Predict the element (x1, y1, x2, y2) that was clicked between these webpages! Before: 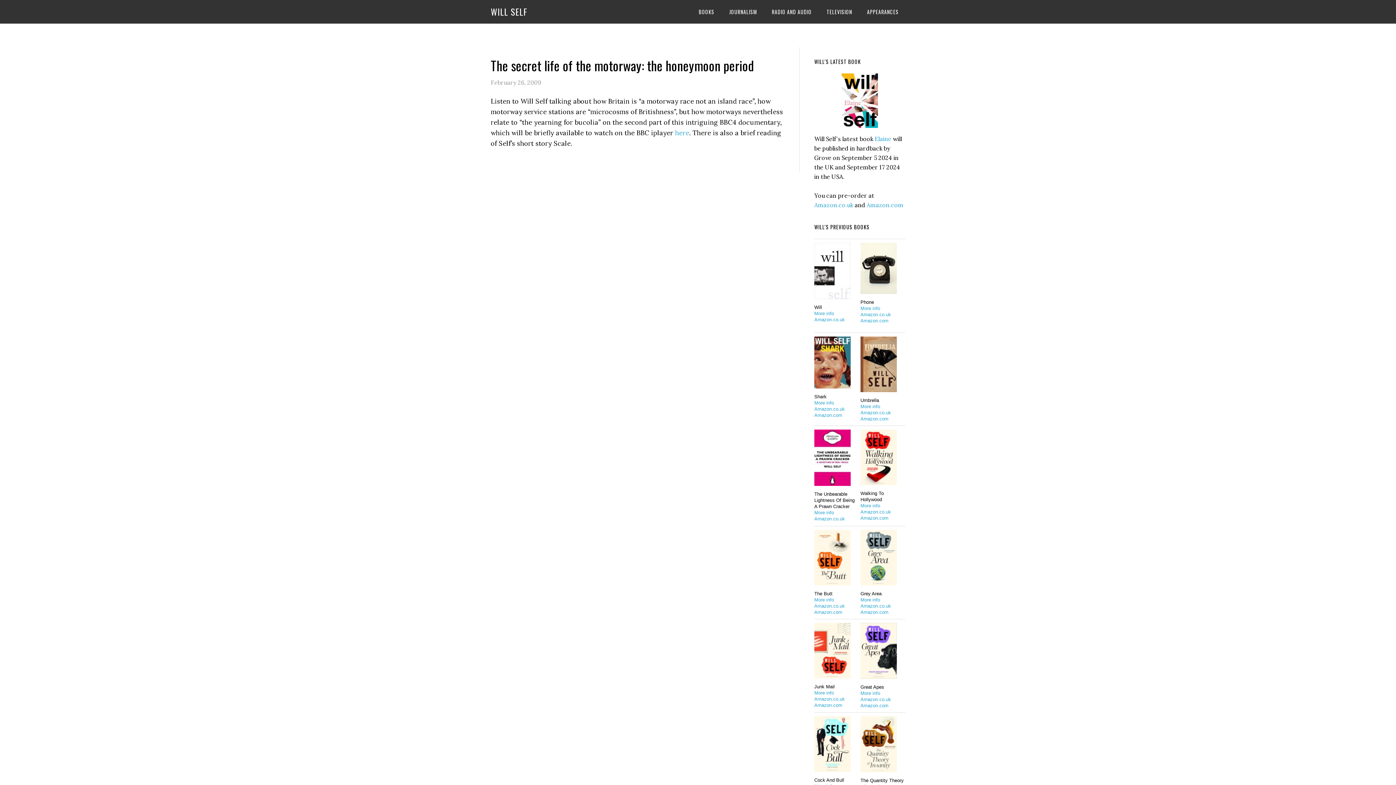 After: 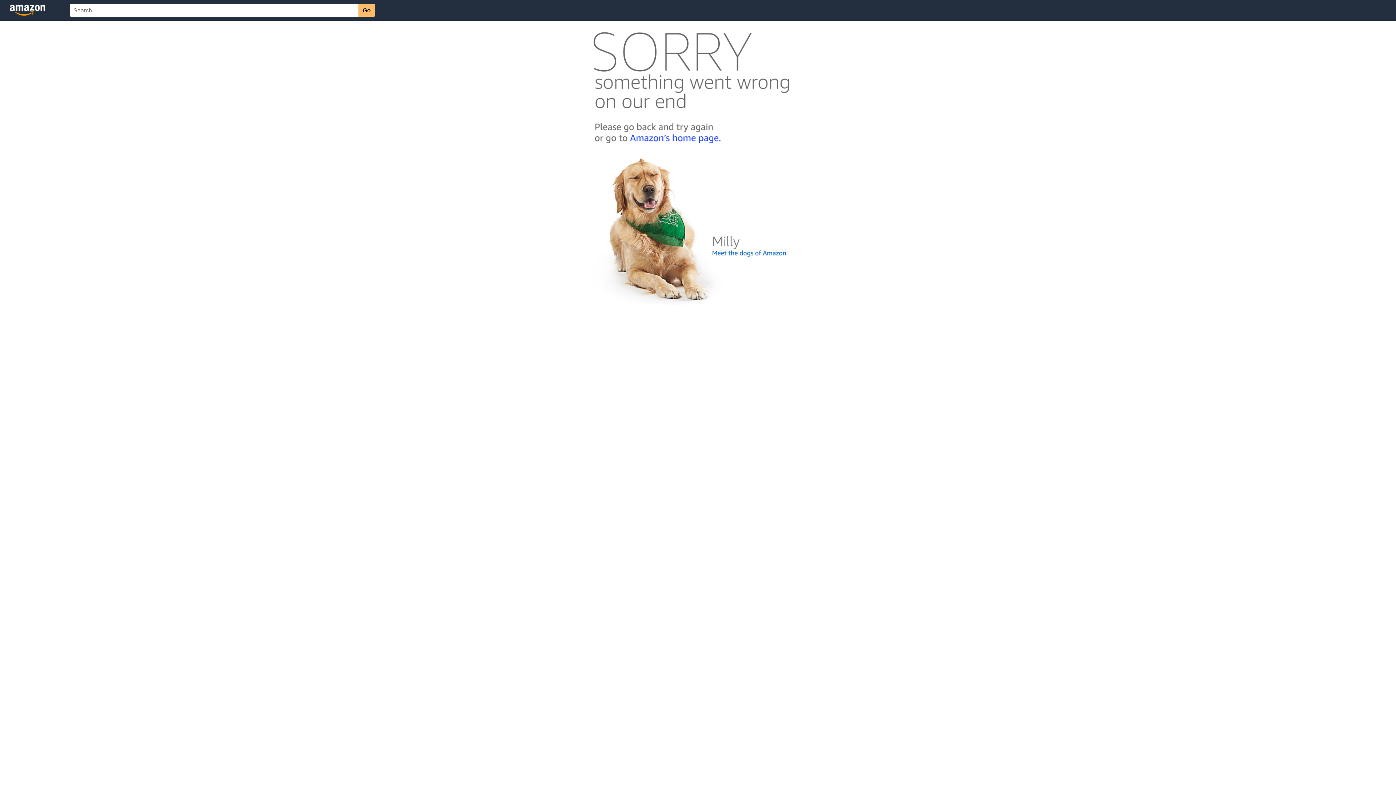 Action: label: Amazon.com bbox: (860, 609, 888, 615)